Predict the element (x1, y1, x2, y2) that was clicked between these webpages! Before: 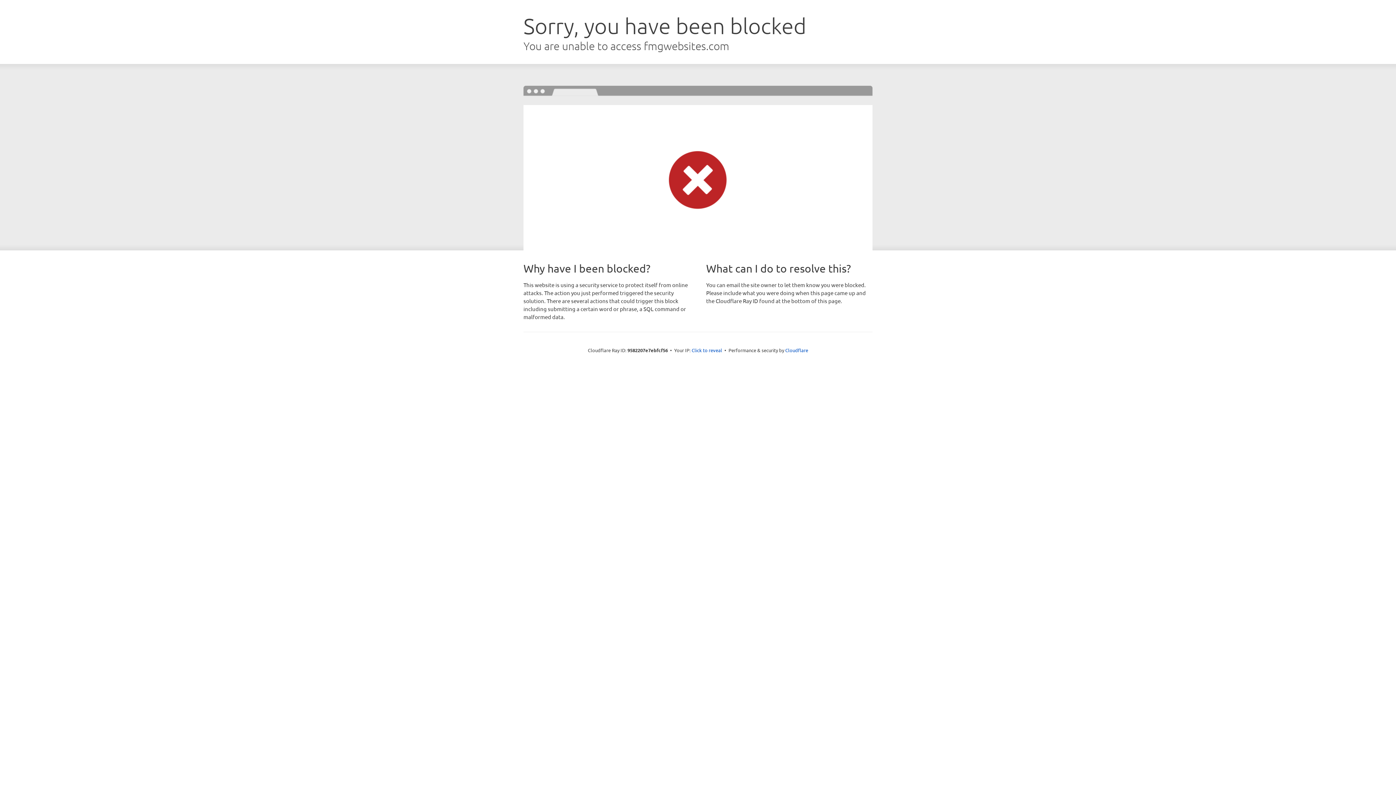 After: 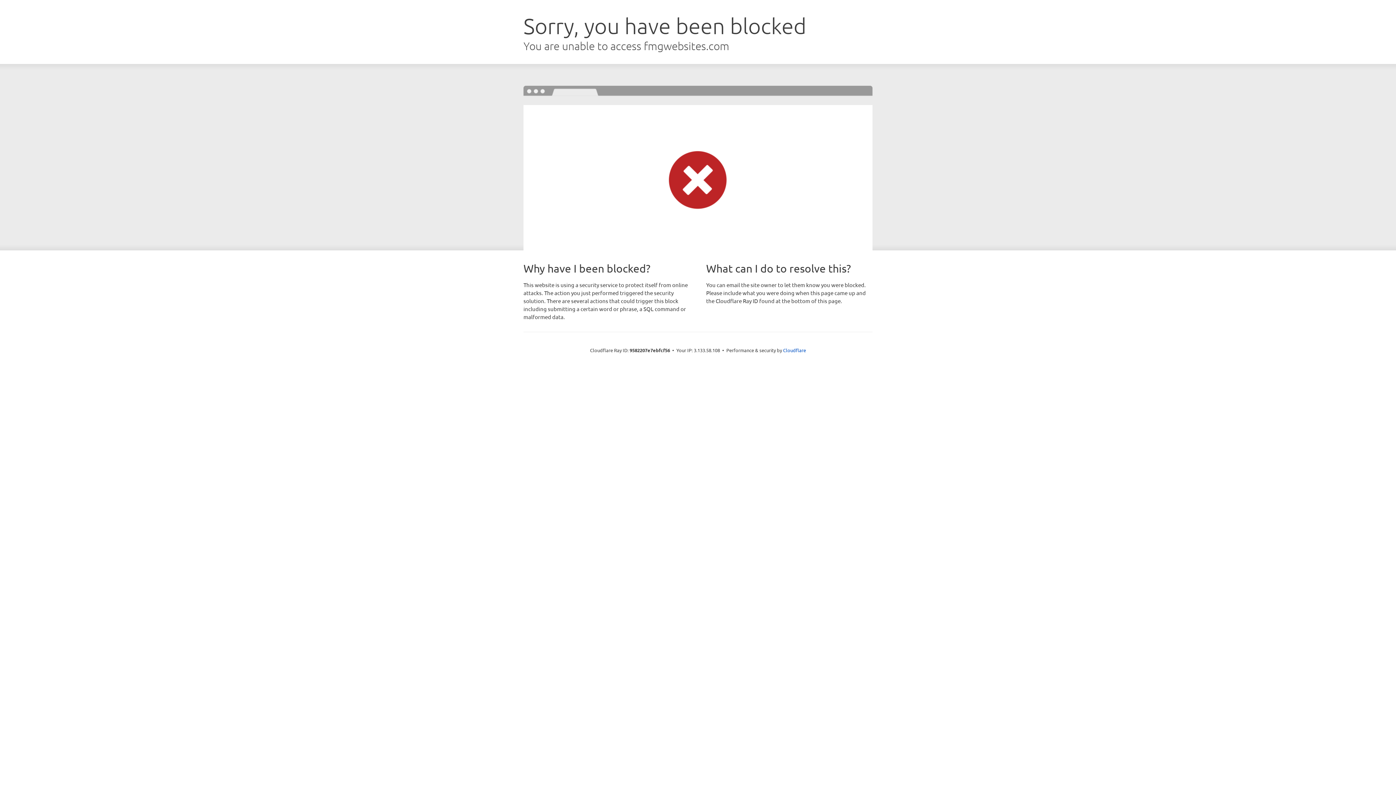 Action: label: Click to reveal bbox: (691, 346, 722, 353)